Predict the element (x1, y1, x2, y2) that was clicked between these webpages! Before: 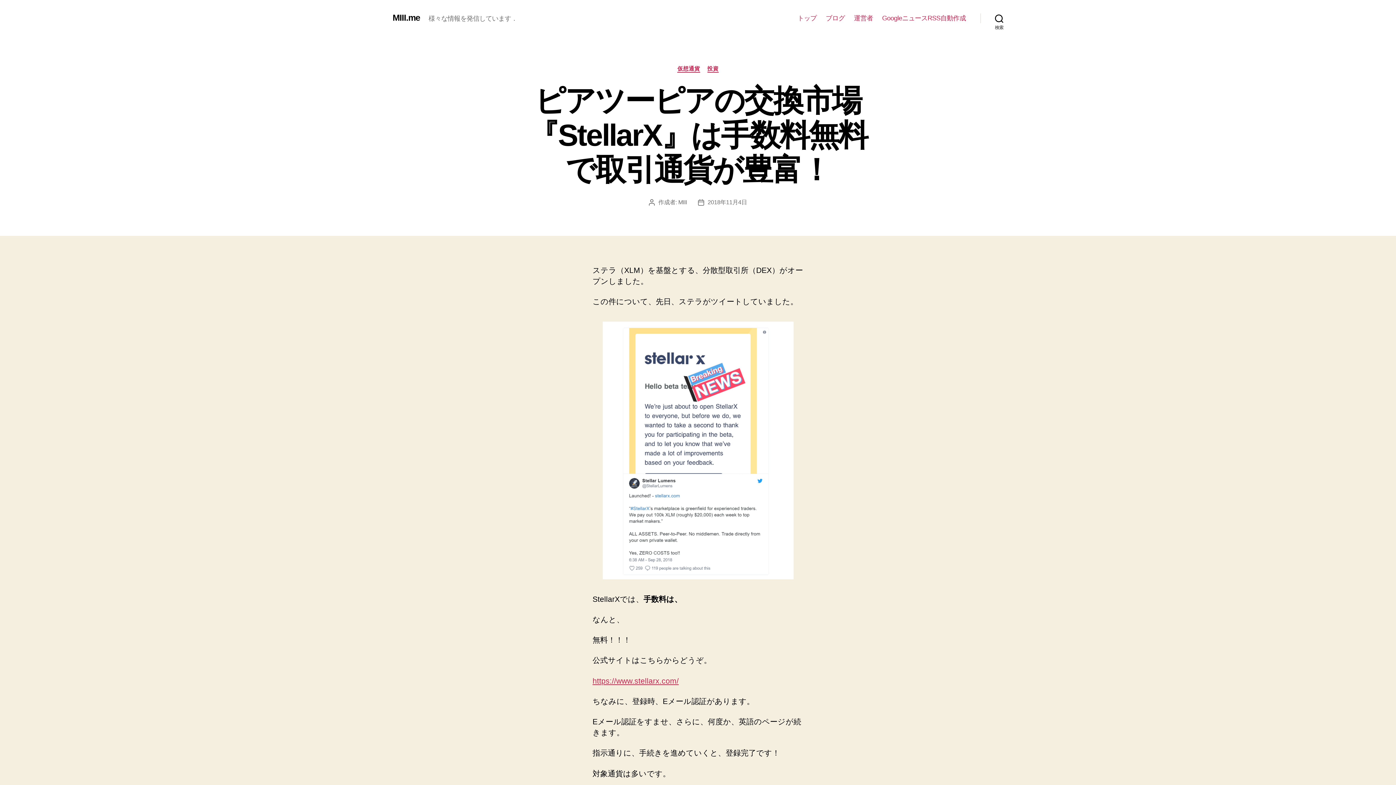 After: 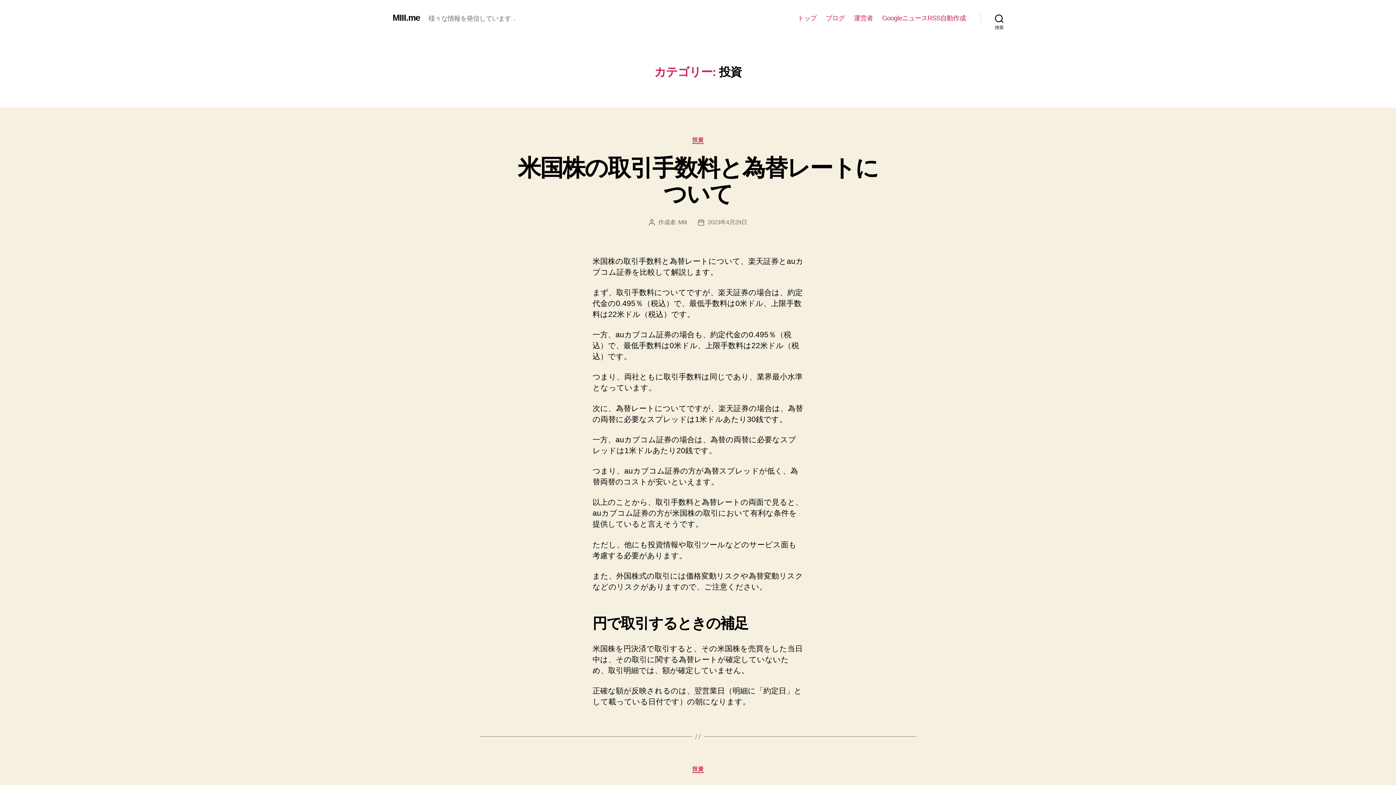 Action: bbox: (707, 65, 718, 72) label: 投資